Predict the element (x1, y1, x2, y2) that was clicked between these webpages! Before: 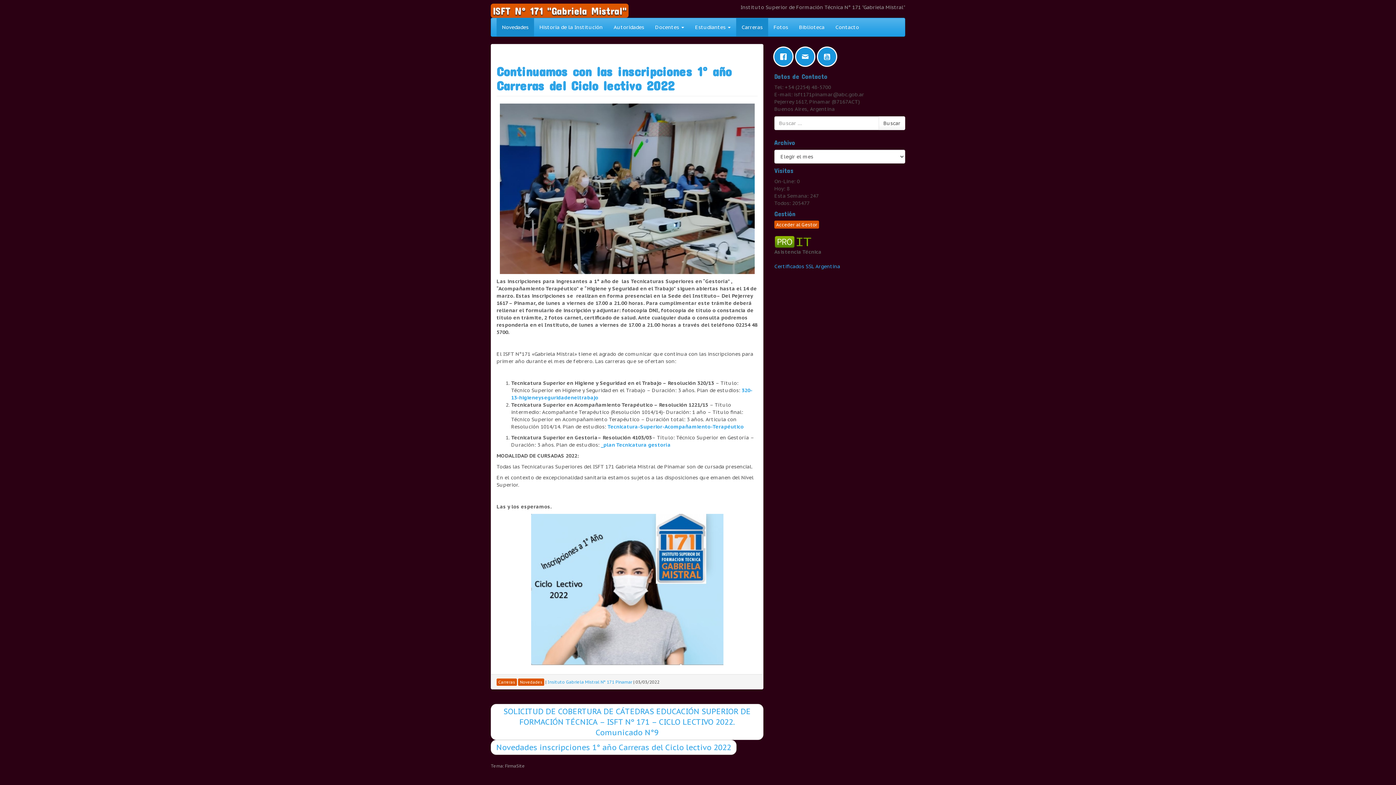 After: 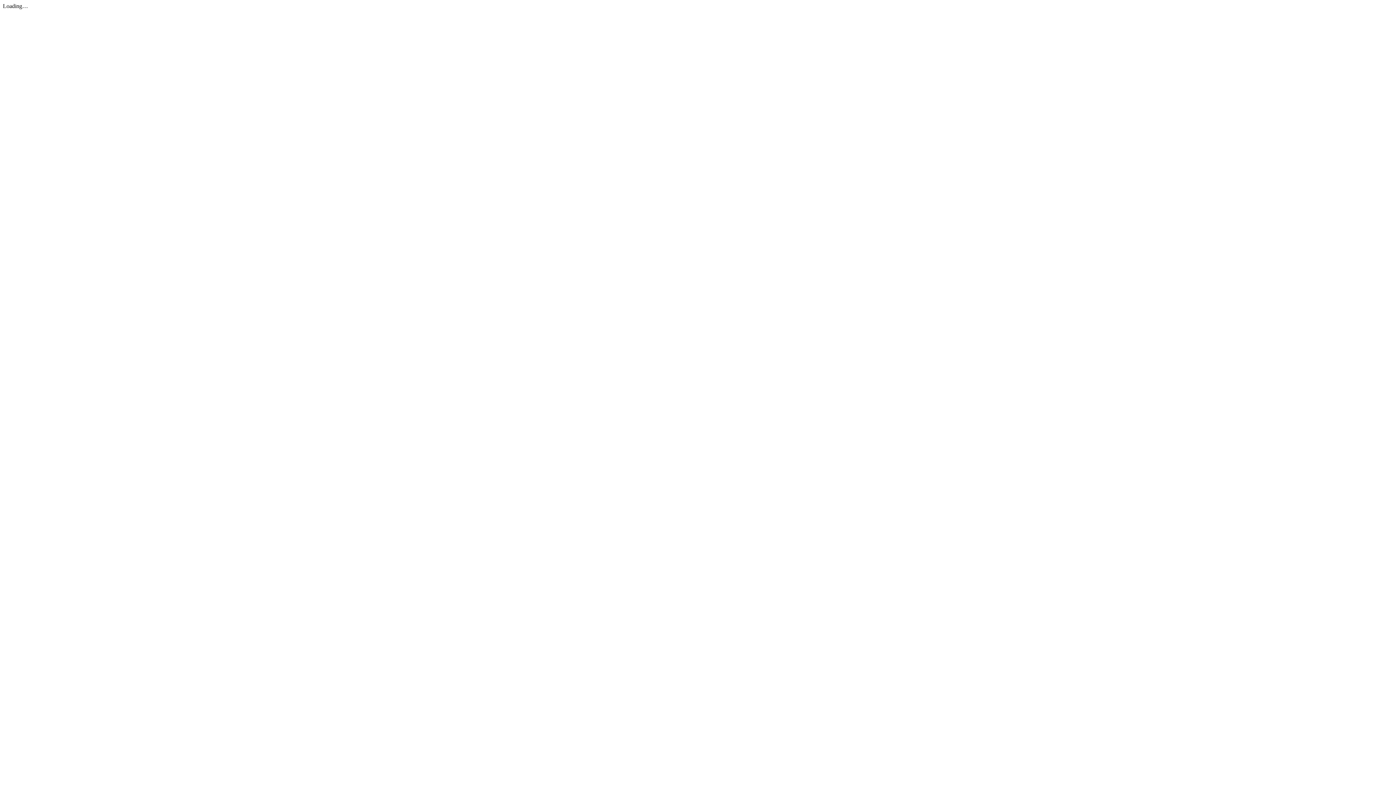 Action: label: _plan Tecnicatura gestoría bbox: (601, 441, 670, 448)